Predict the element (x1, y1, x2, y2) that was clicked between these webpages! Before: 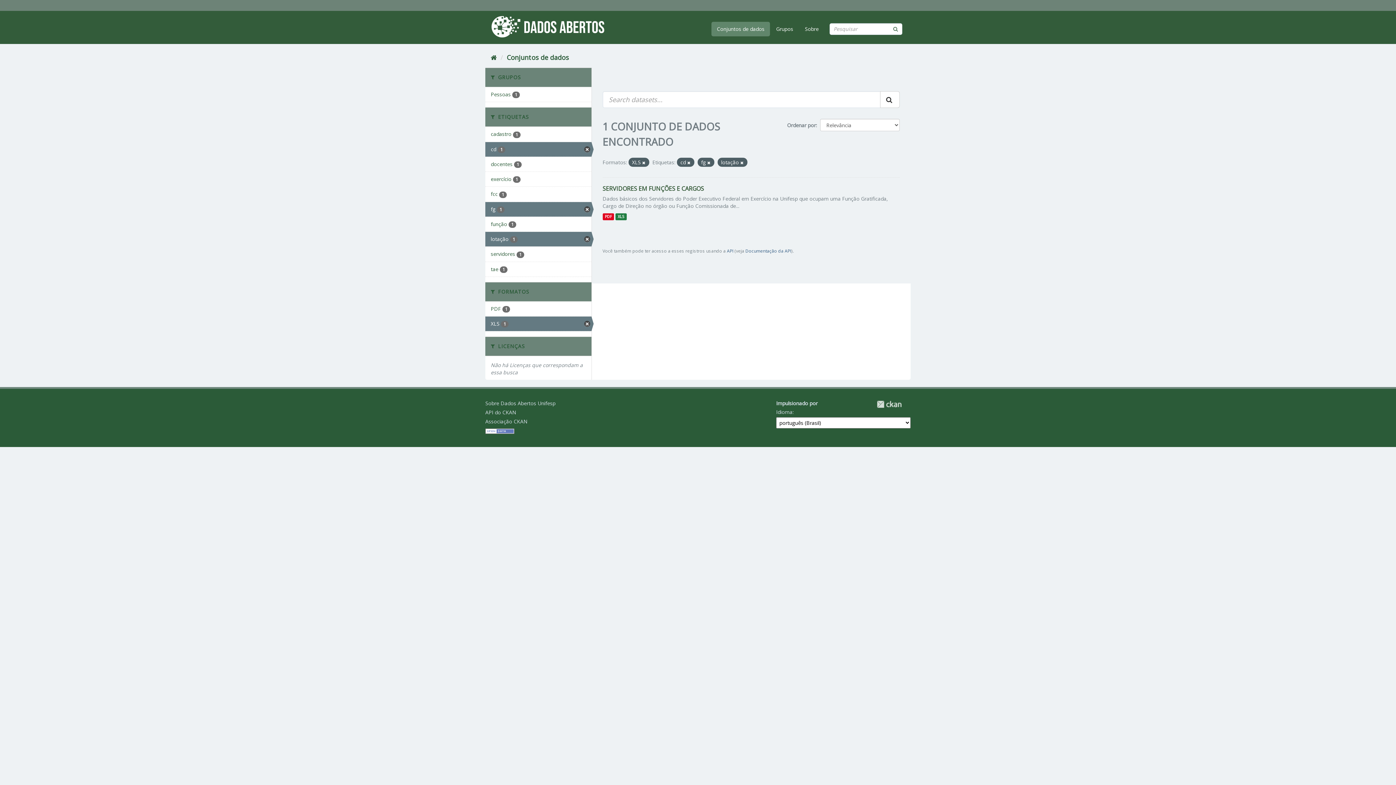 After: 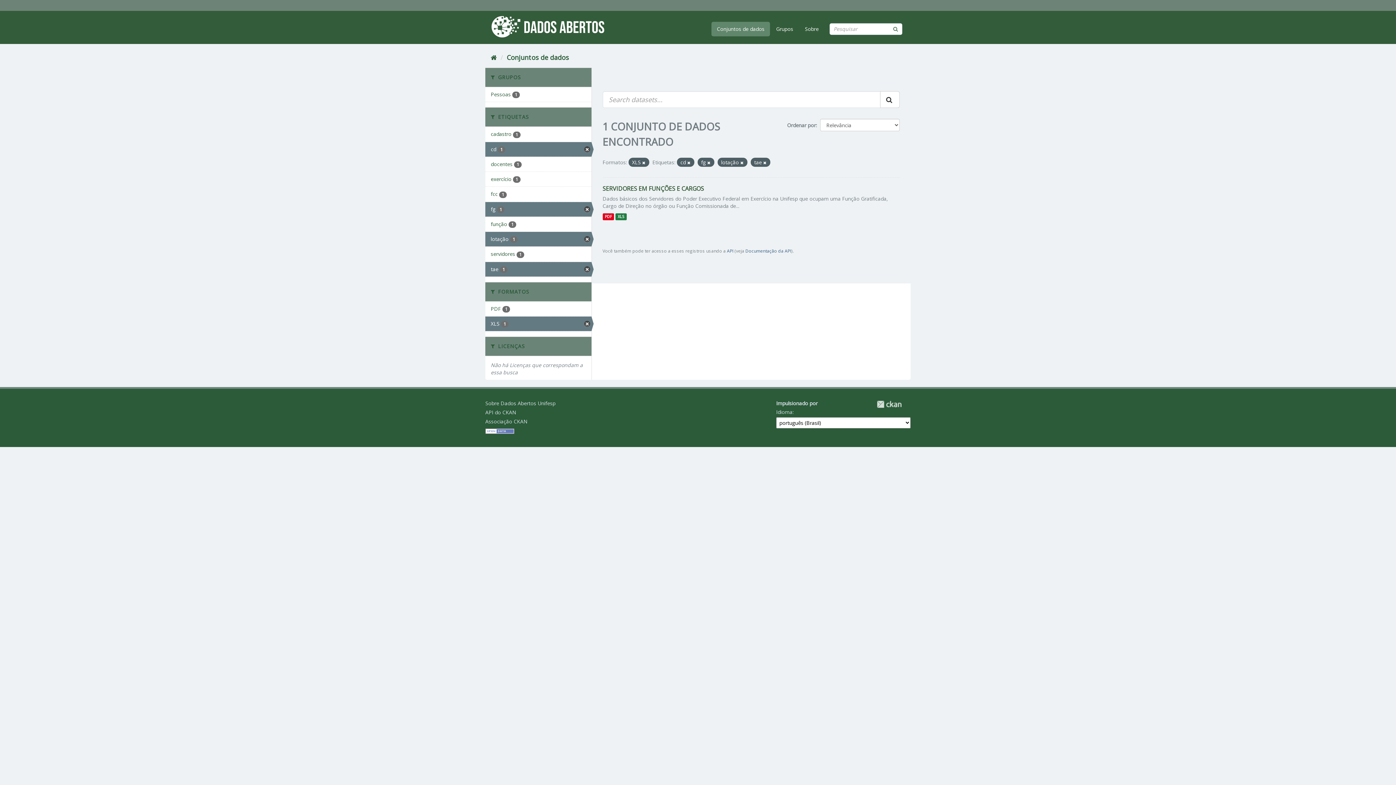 Action: bbox: (485, 262, 591, 276) label: tae 1